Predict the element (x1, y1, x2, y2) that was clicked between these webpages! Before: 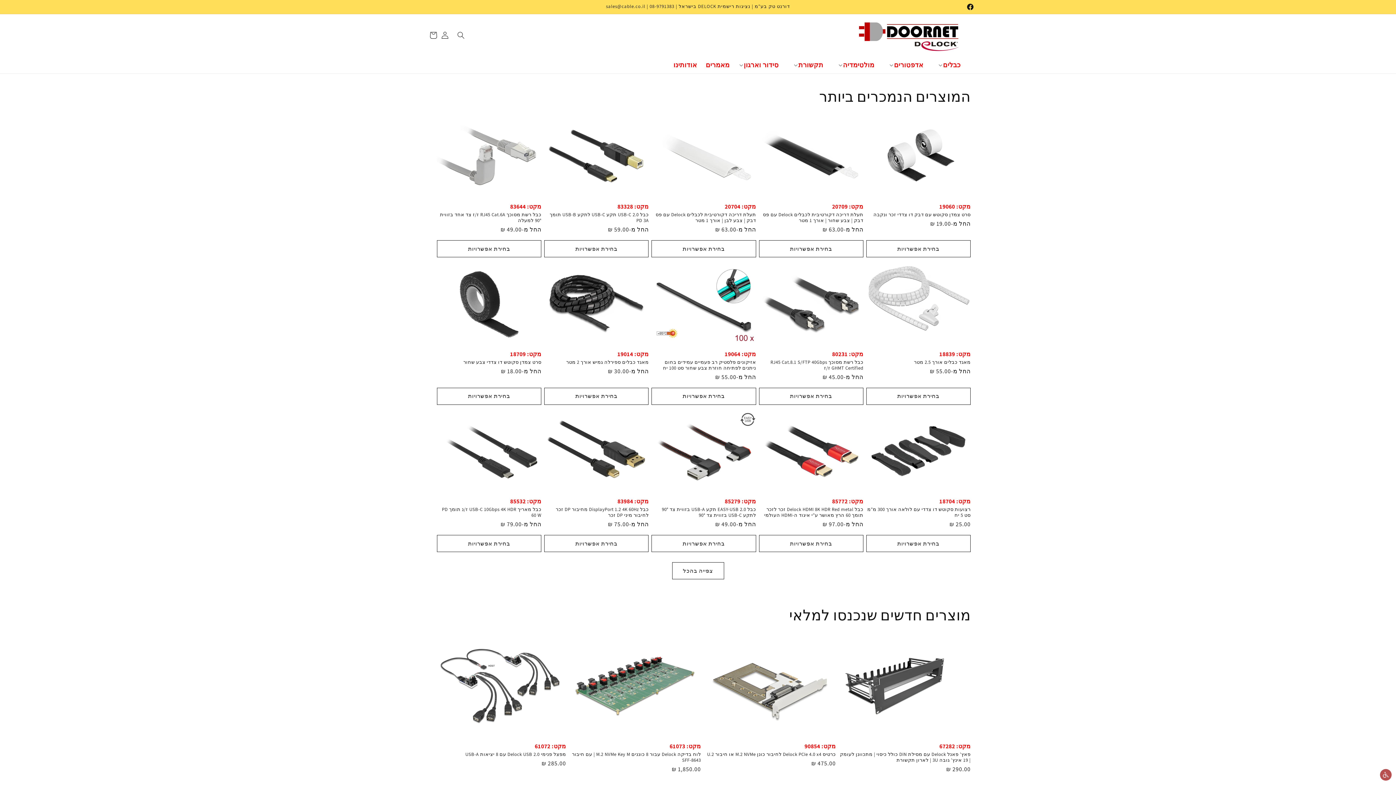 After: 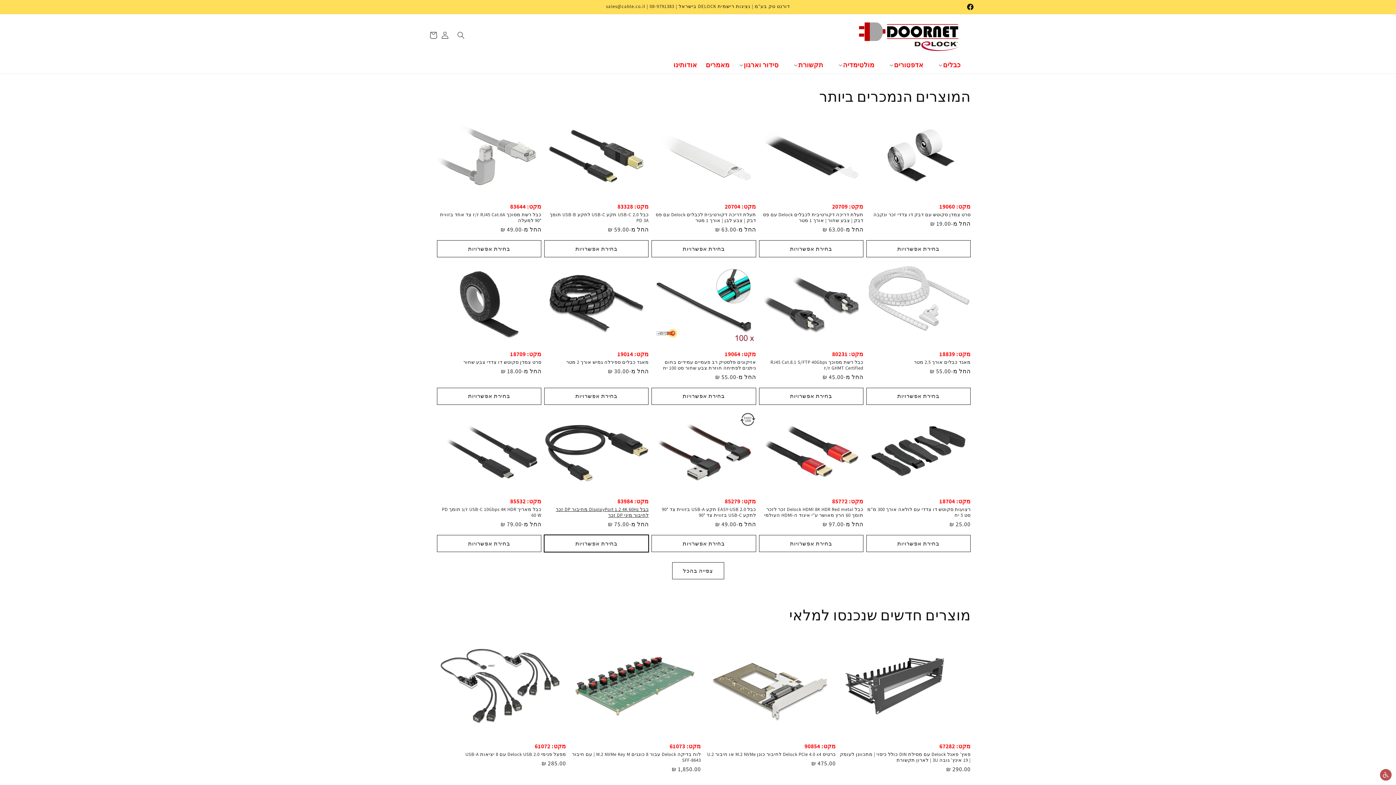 Action: bbox: (544, 535, 648, 552) label: בחירת אפשרויות